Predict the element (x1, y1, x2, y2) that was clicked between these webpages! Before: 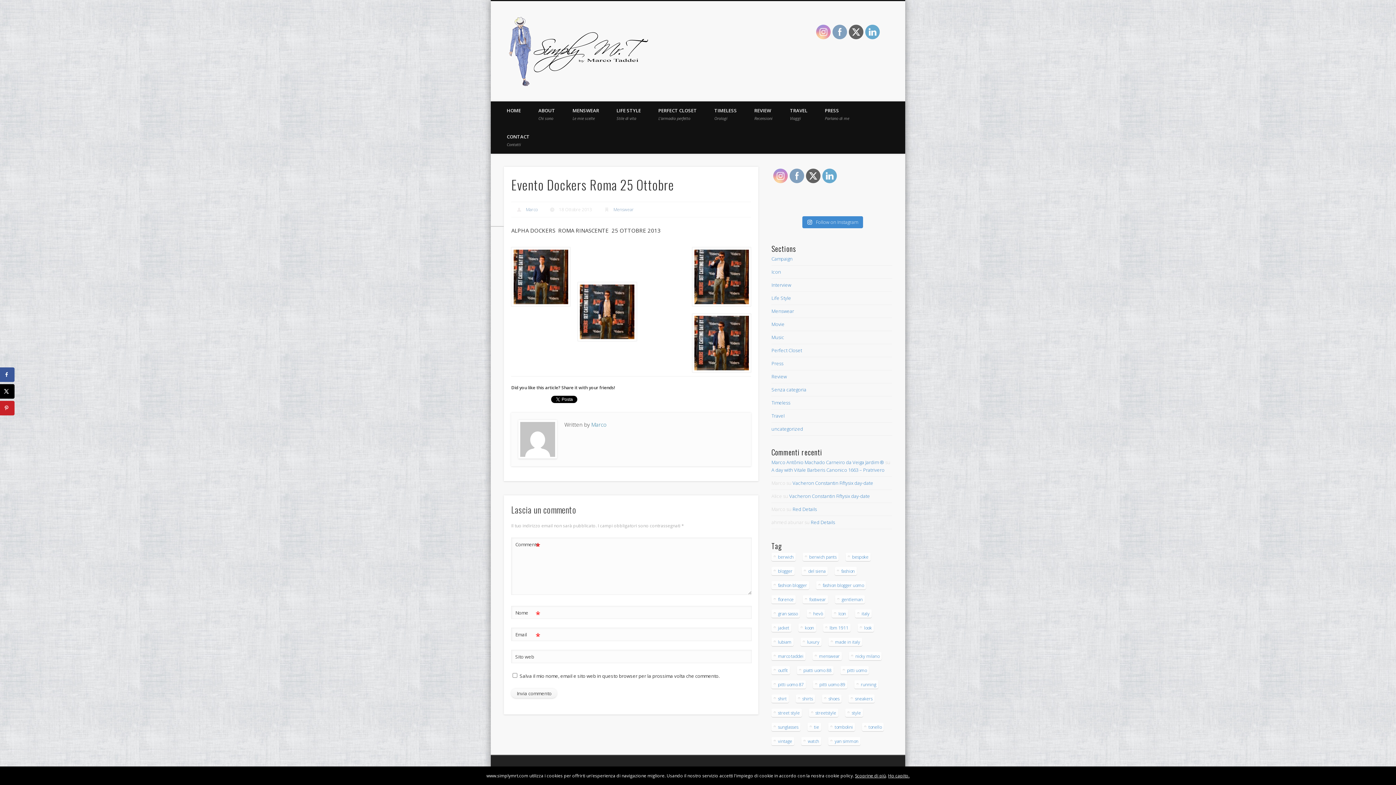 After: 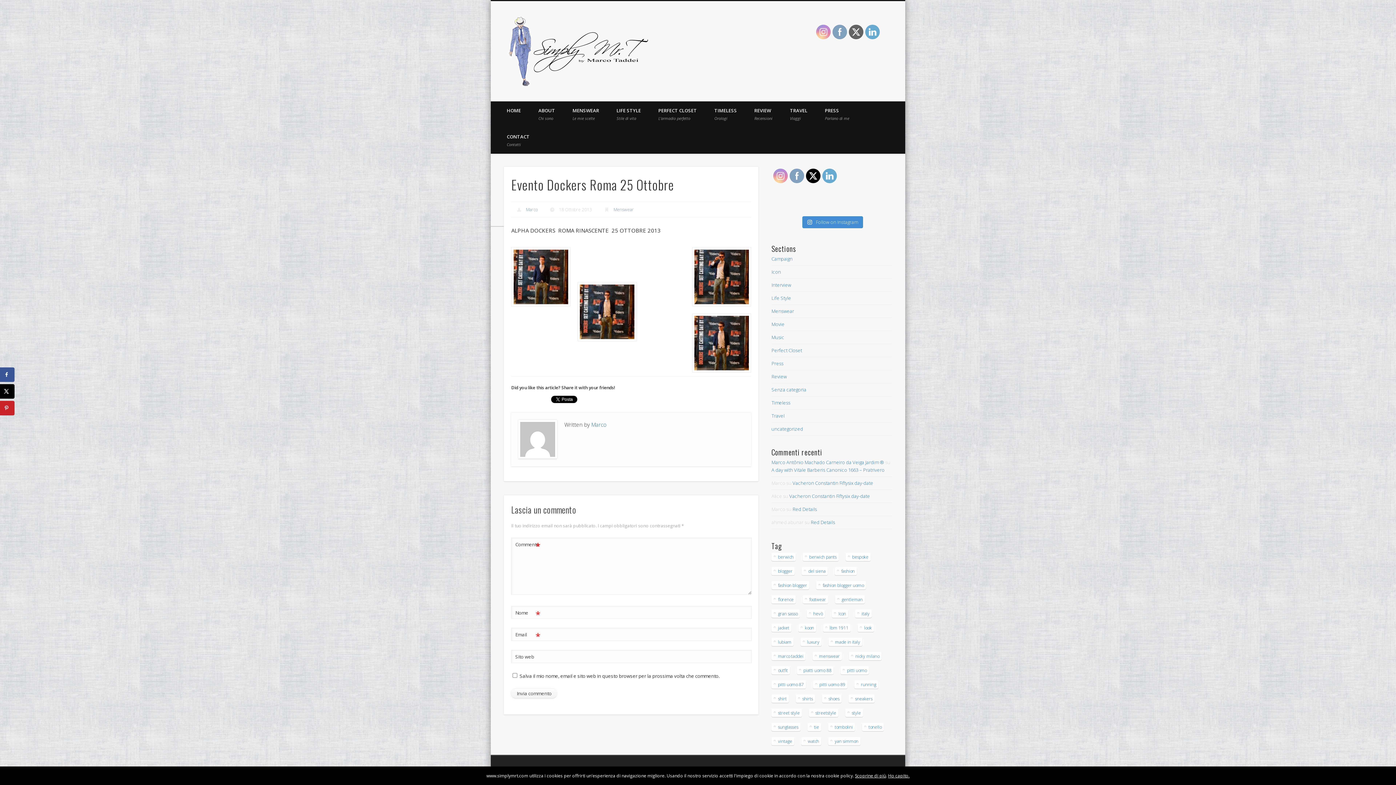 Action: bbox: (806, 168, 820, 183)